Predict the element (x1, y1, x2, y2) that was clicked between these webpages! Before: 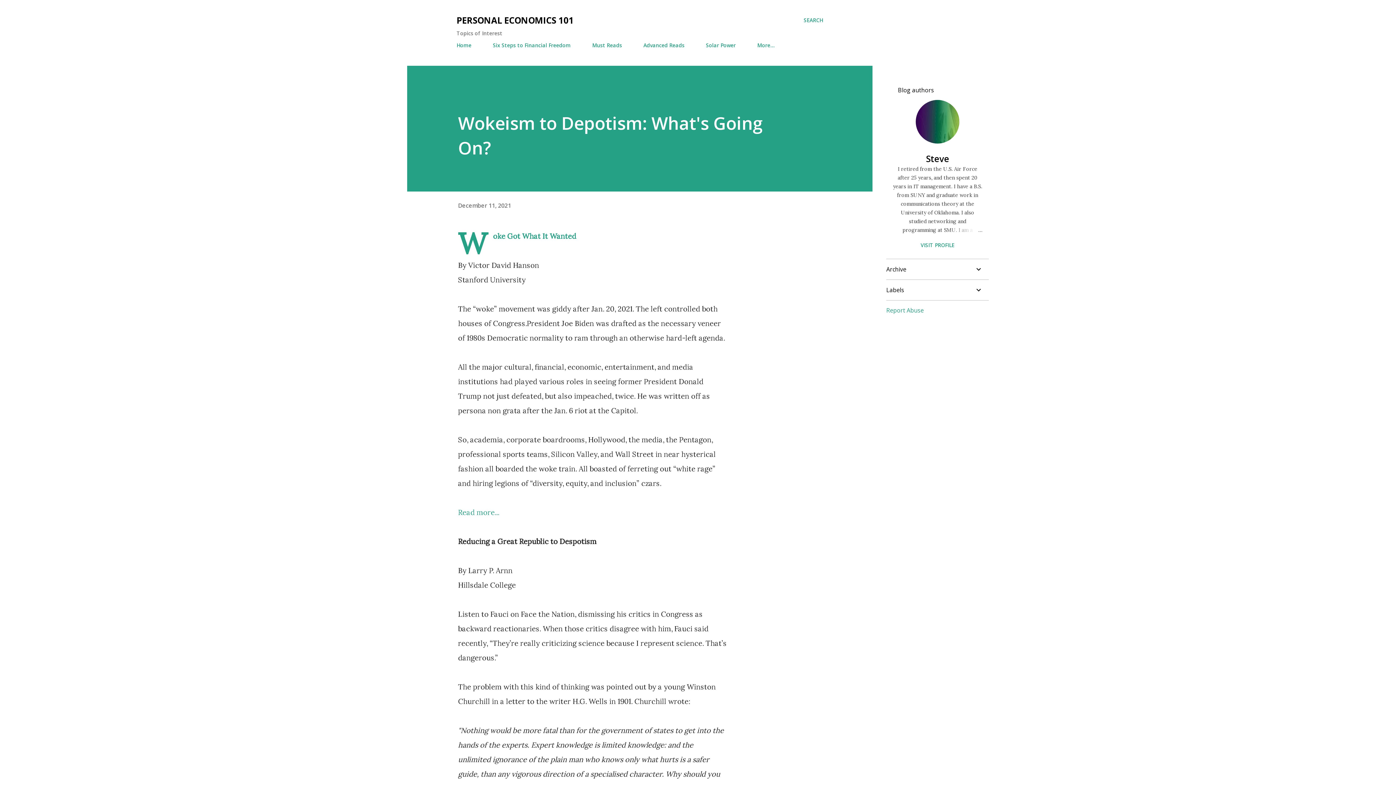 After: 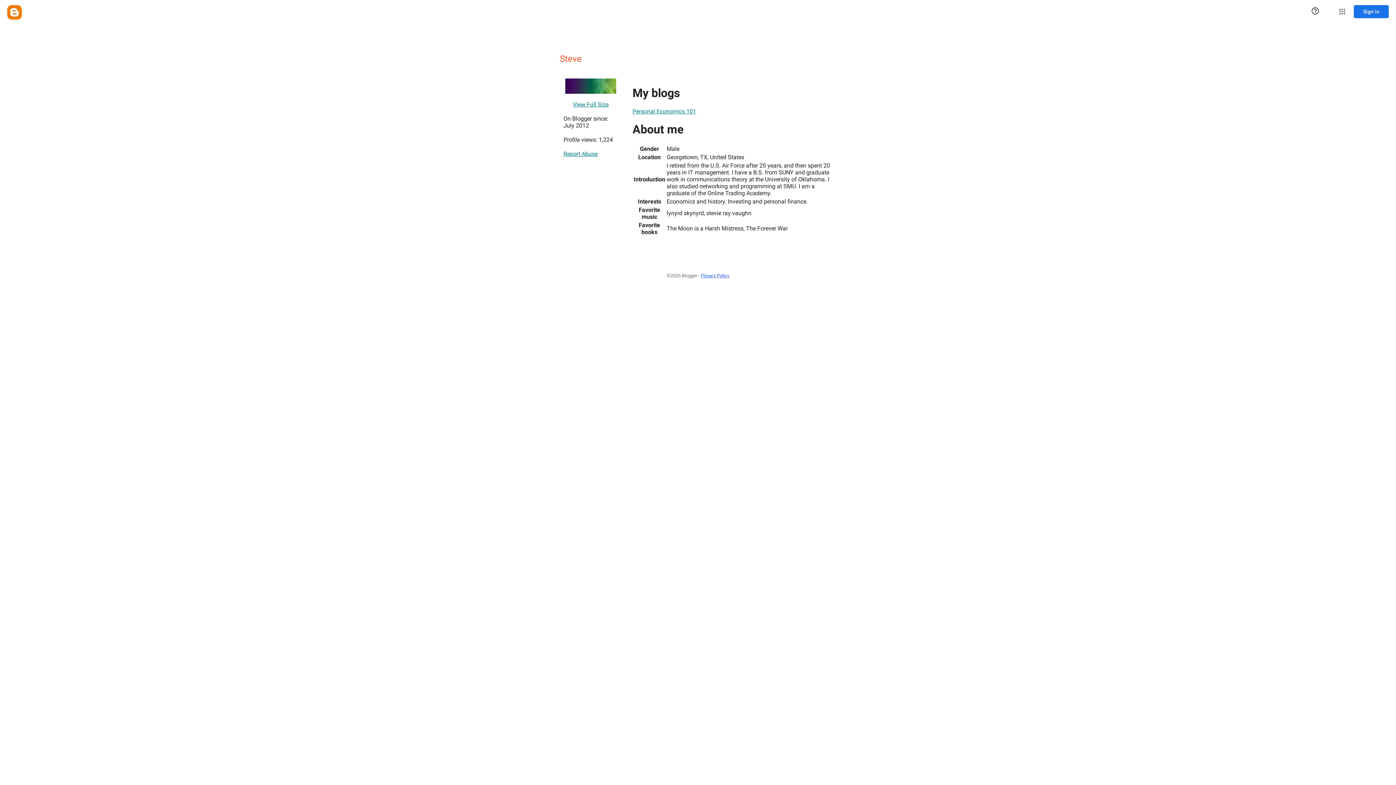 Action: bbox: (886, 241, 989, 248) label: VISIT PROFILE